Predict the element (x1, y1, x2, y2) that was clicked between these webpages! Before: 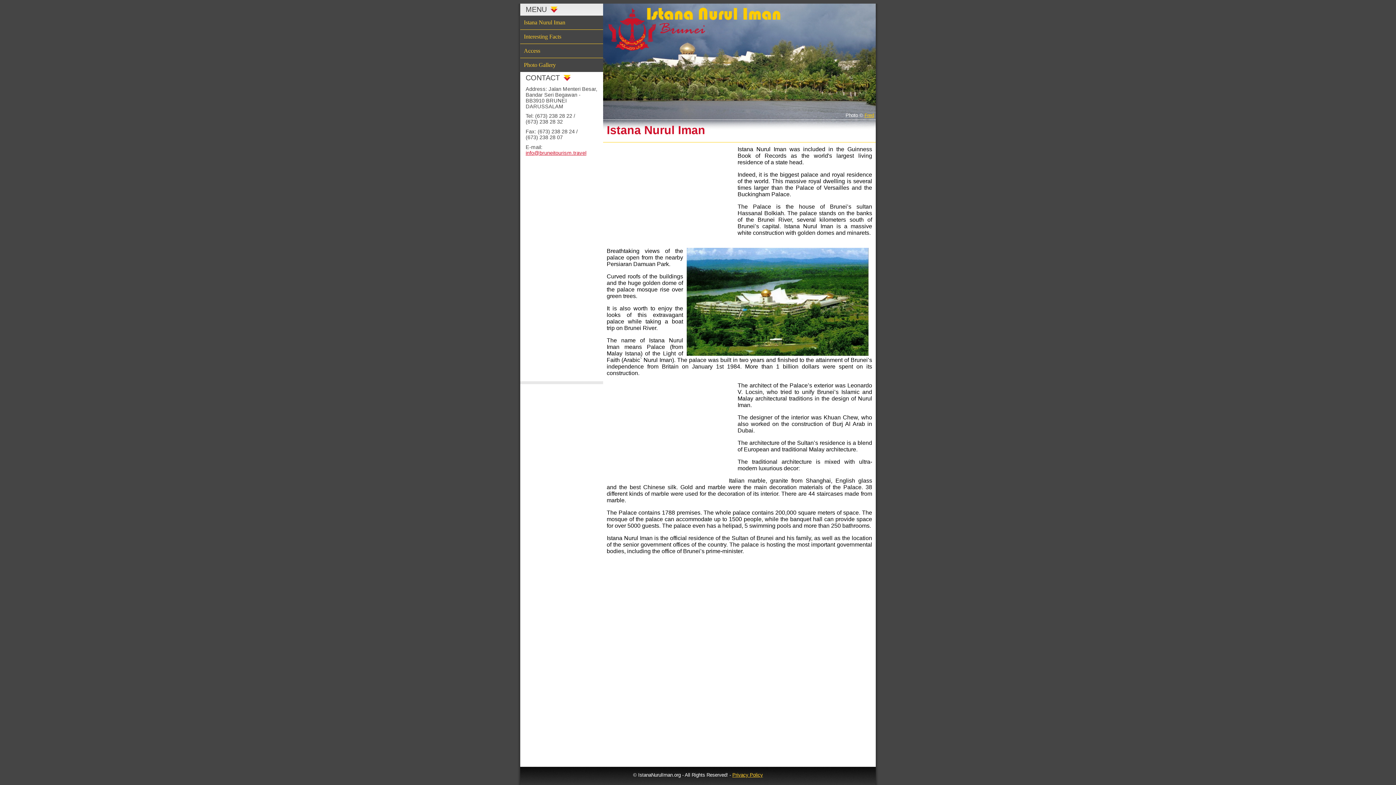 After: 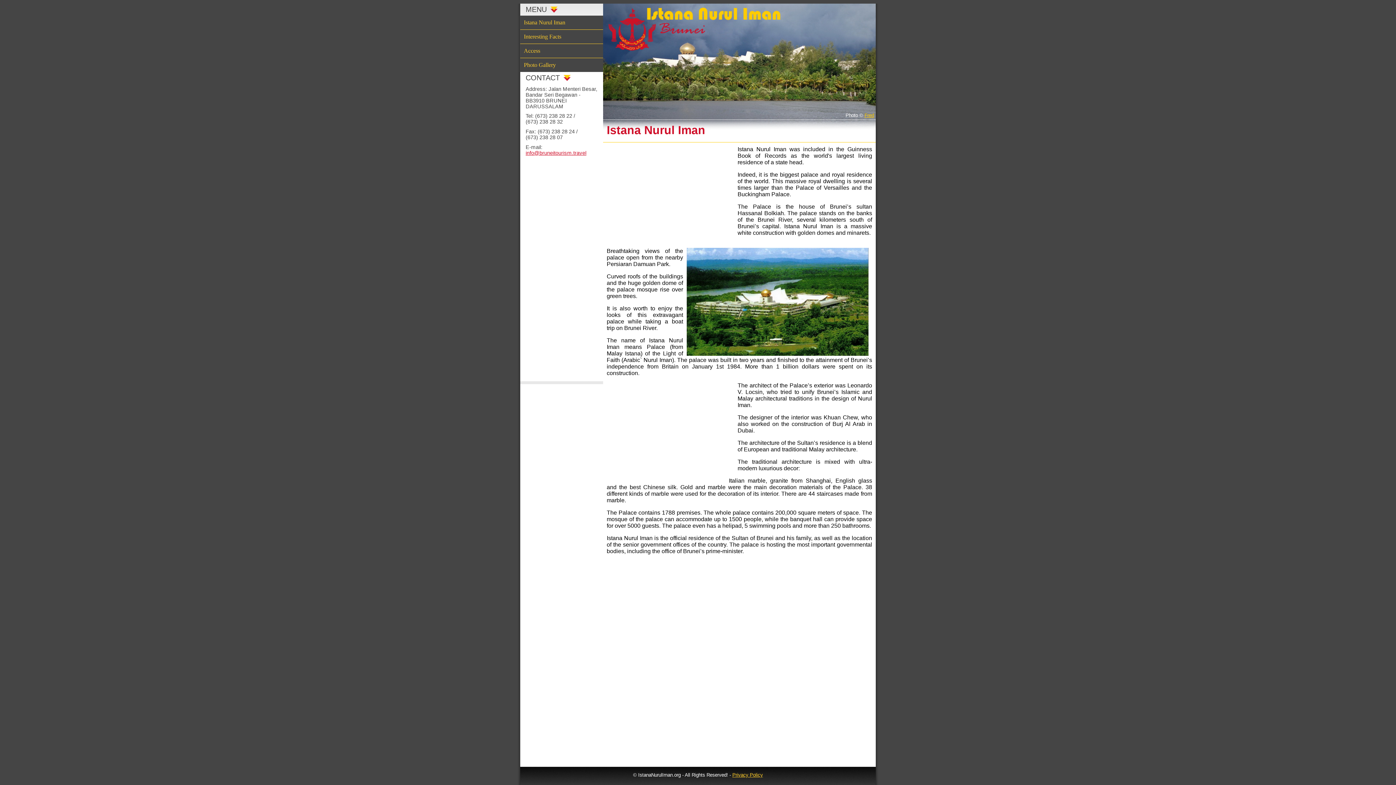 Action: label: info@bruneitourism.travel bbox: (525, 151, 586, 155)